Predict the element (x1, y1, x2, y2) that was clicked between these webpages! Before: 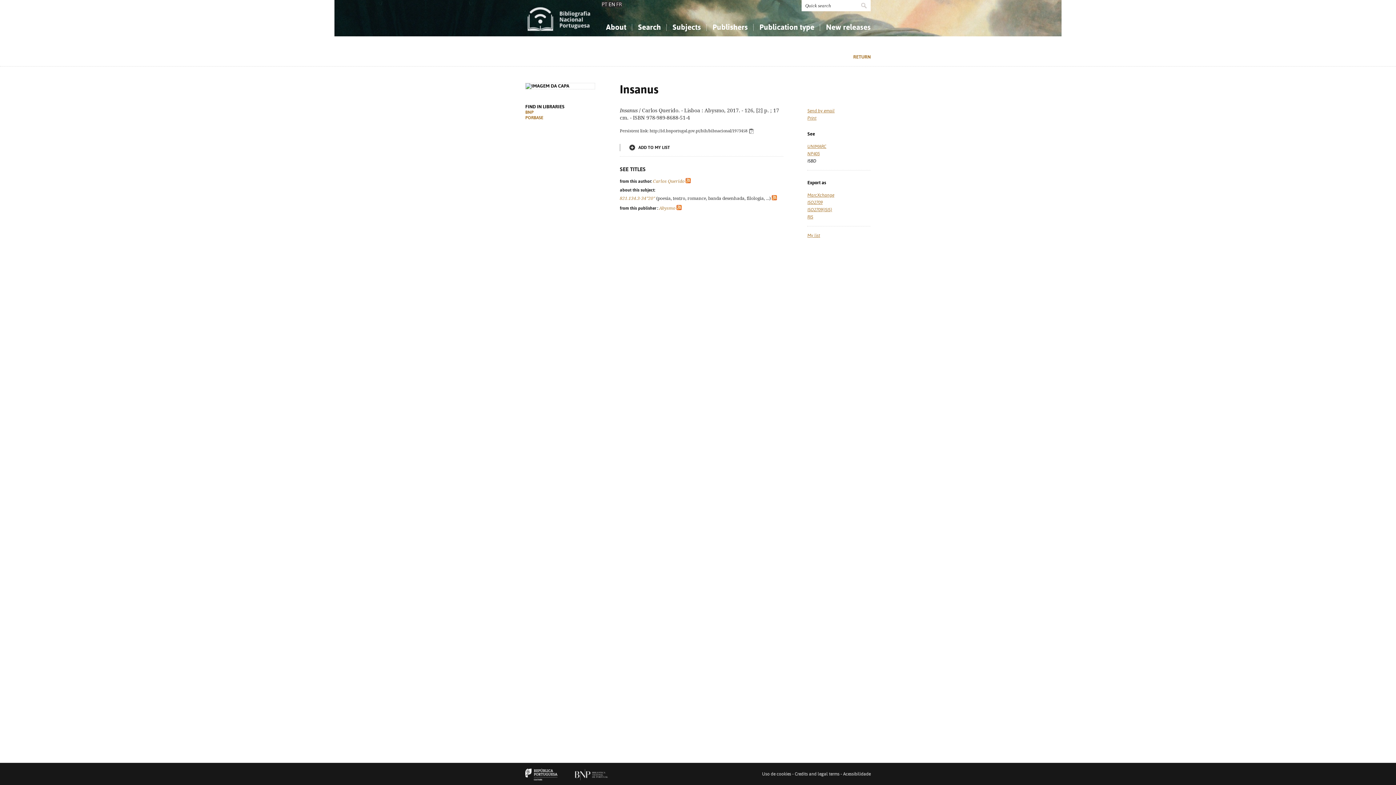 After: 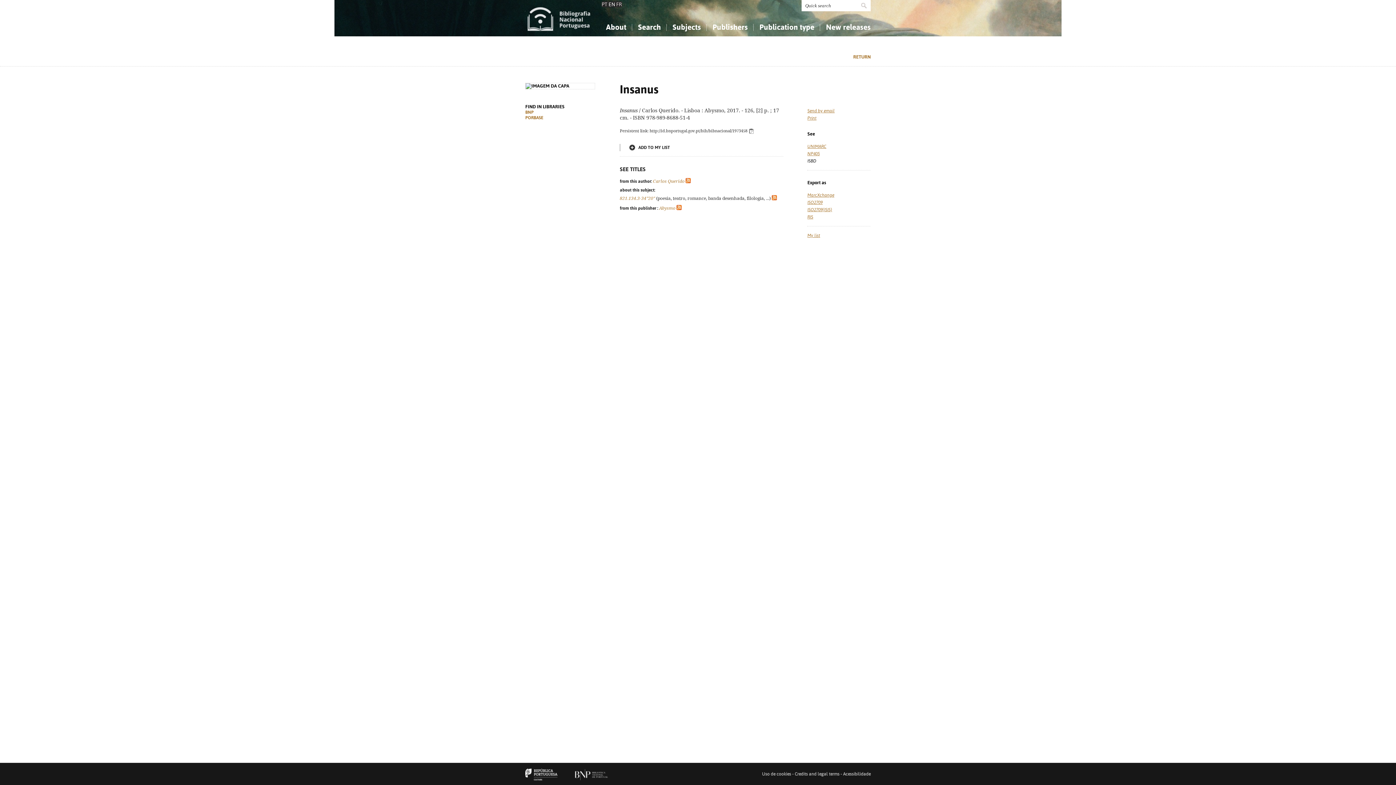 Action: bbox: (525, 772, 562, 777)